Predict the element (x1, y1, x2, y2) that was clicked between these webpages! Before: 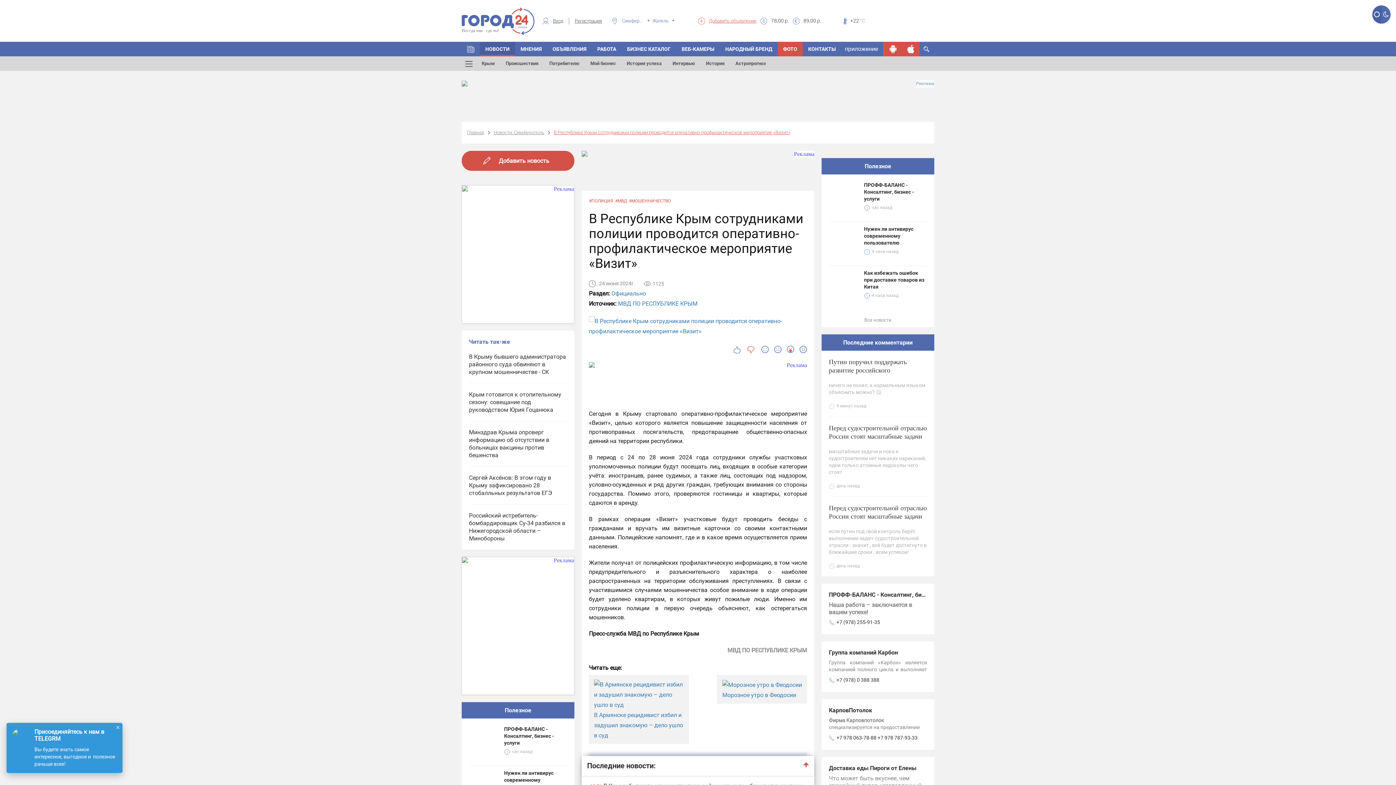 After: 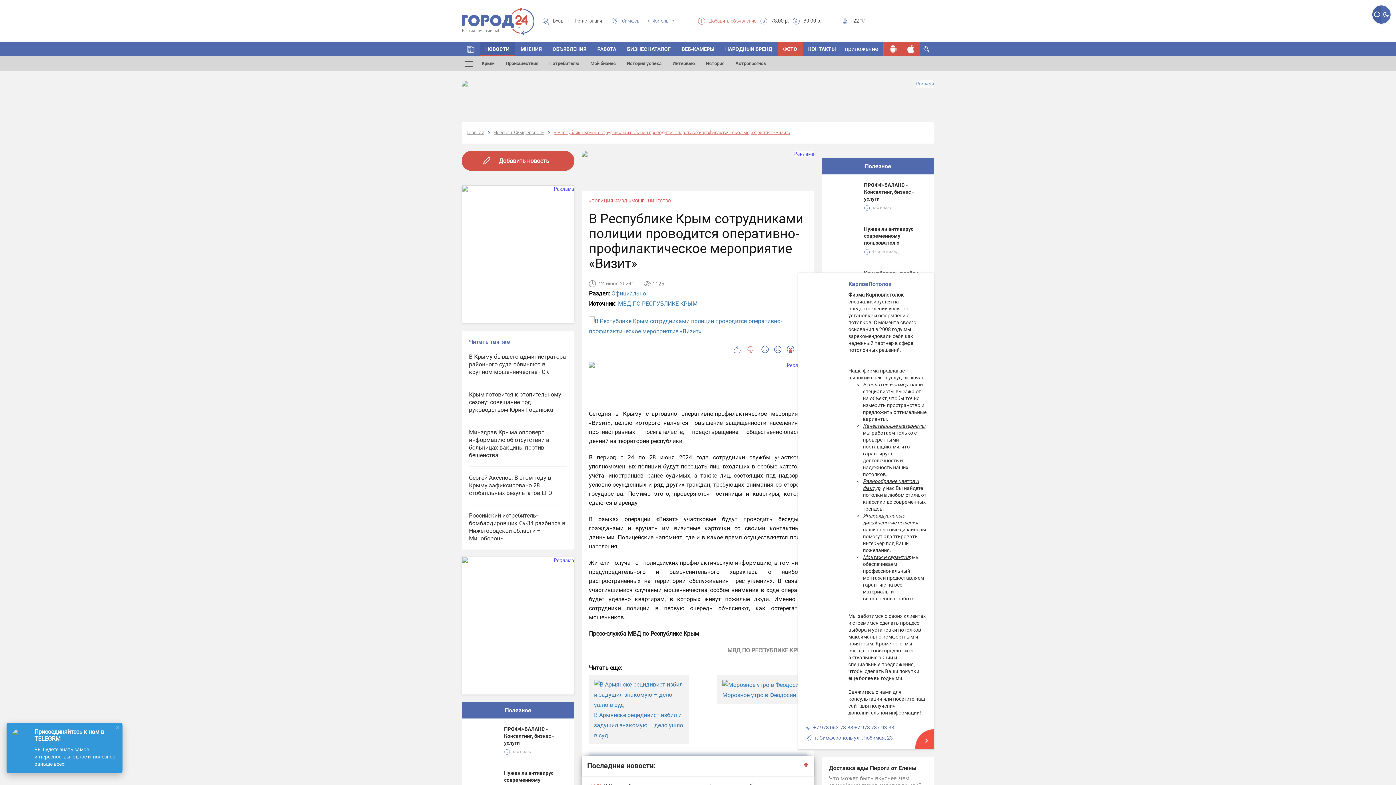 Action: label: +7 978 063-78-88 +7 978 787-93-33 bbox: (836, 735, 917, 741)